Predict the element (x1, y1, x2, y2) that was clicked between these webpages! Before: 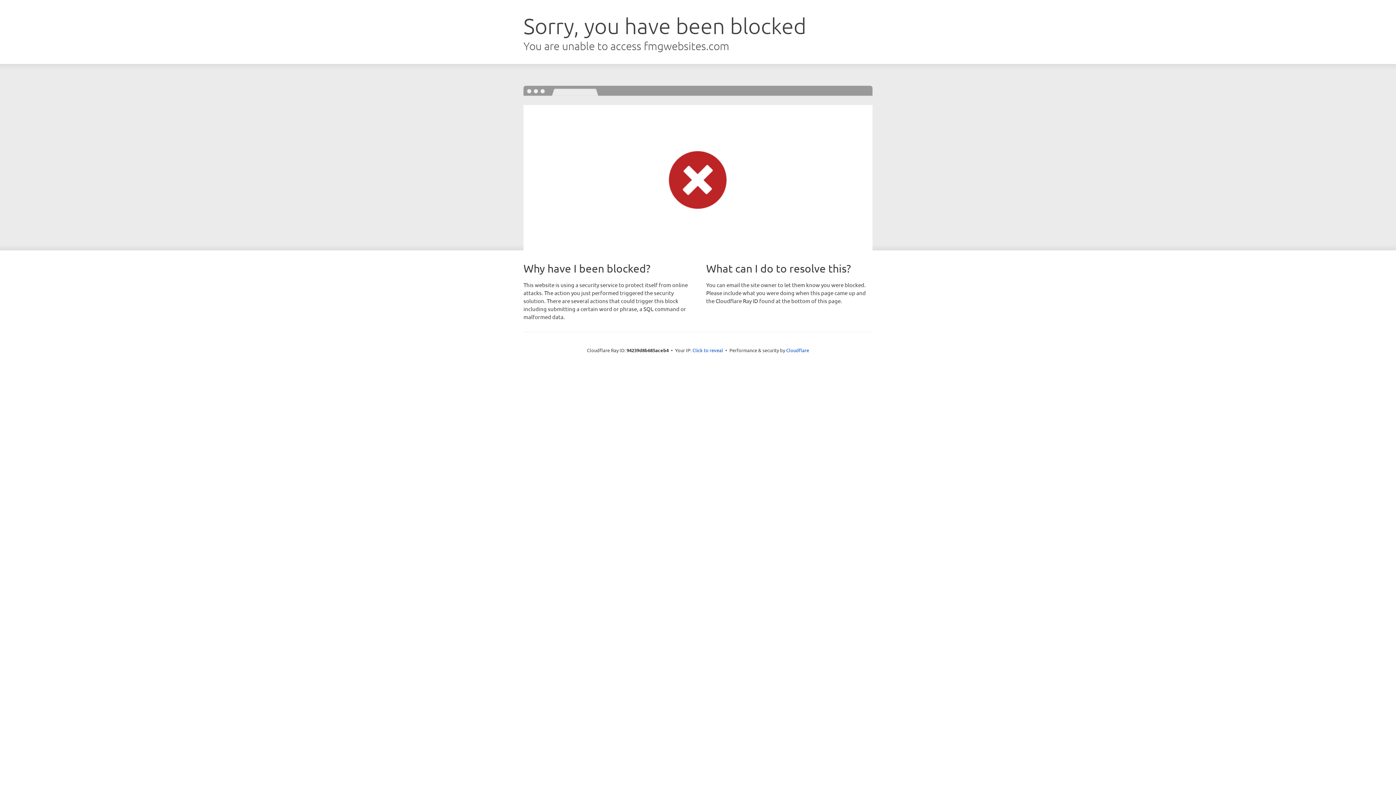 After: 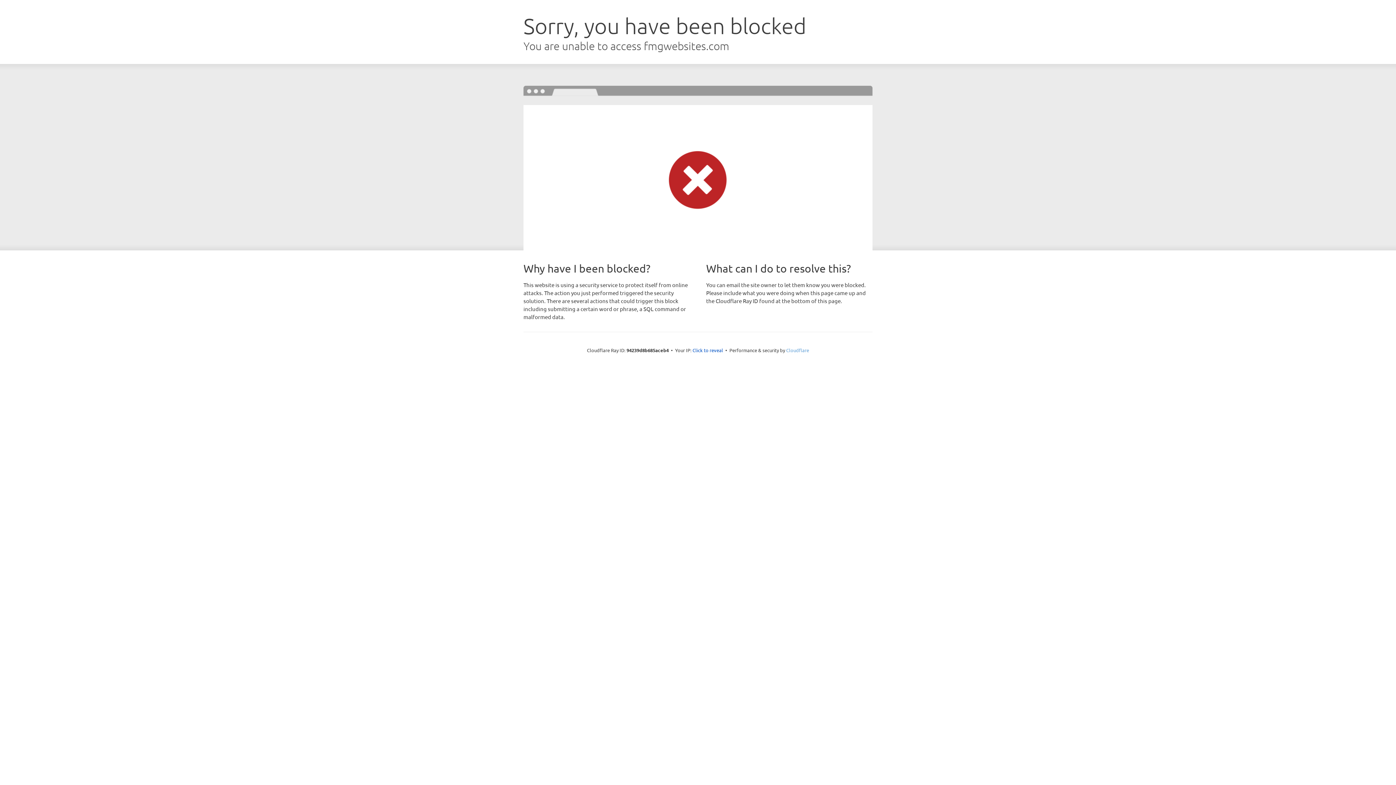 Action: label: Cloudflare bbox: (786, 347, 809, 353)